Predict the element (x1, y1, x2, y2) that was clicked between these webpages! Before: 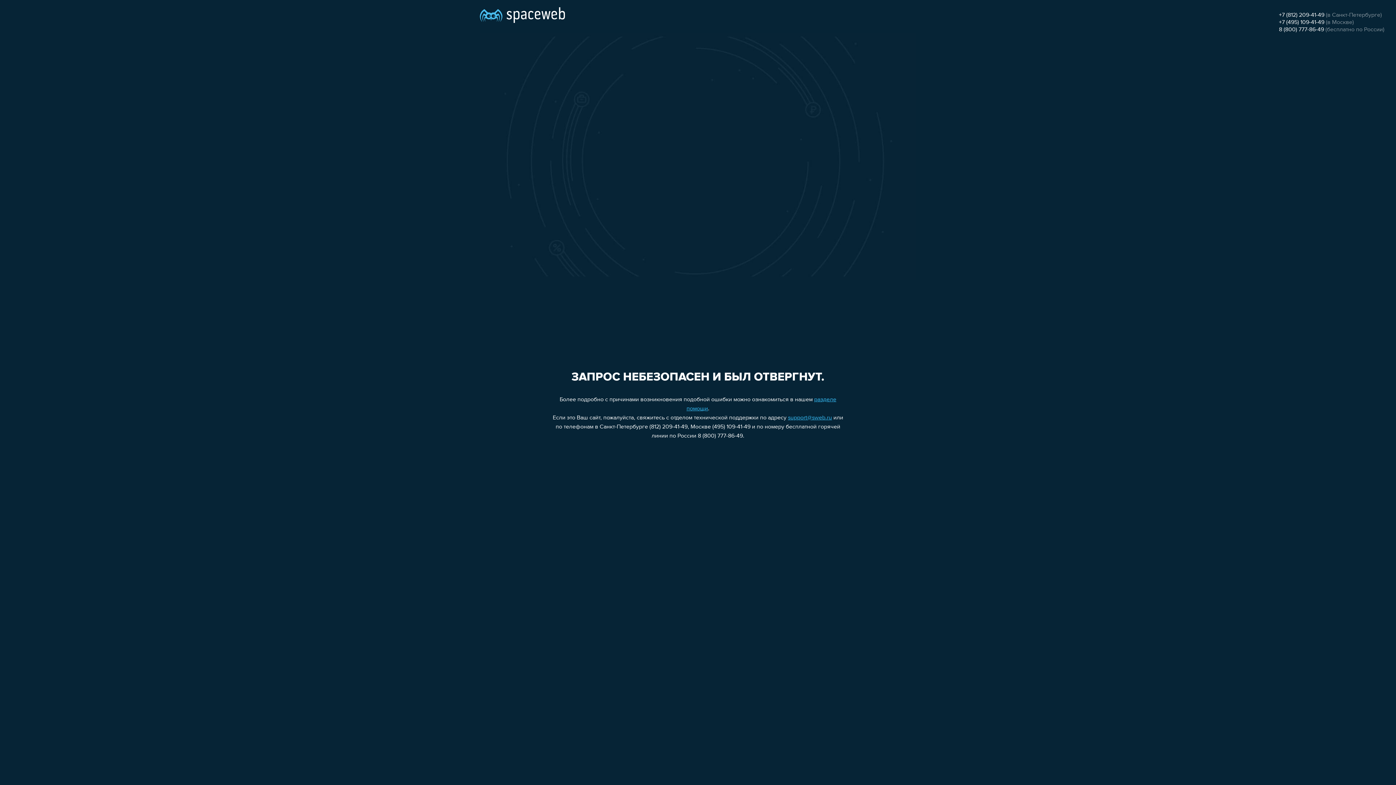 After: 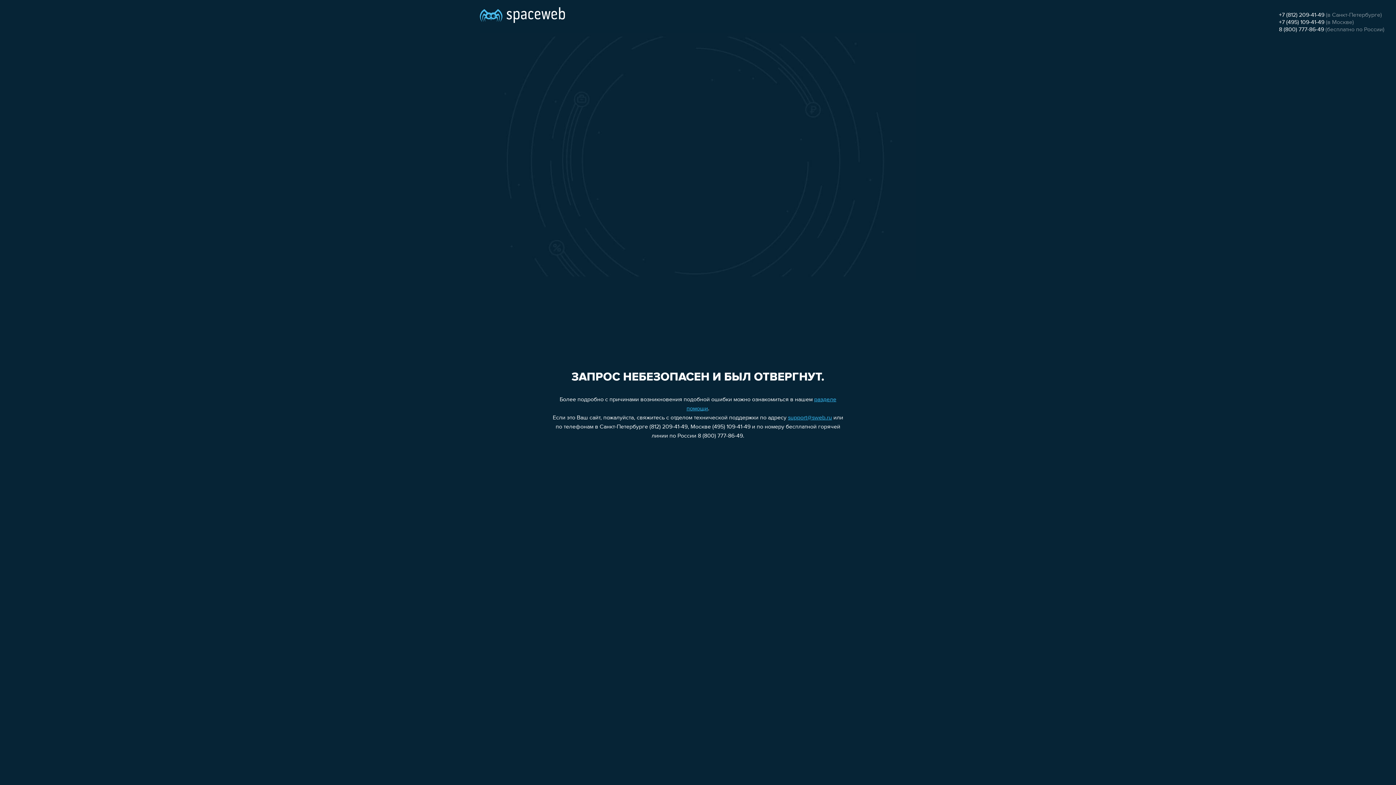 Action: bbox: (1279, 12, 1324, 18) label: +7 (812) 209-41-49